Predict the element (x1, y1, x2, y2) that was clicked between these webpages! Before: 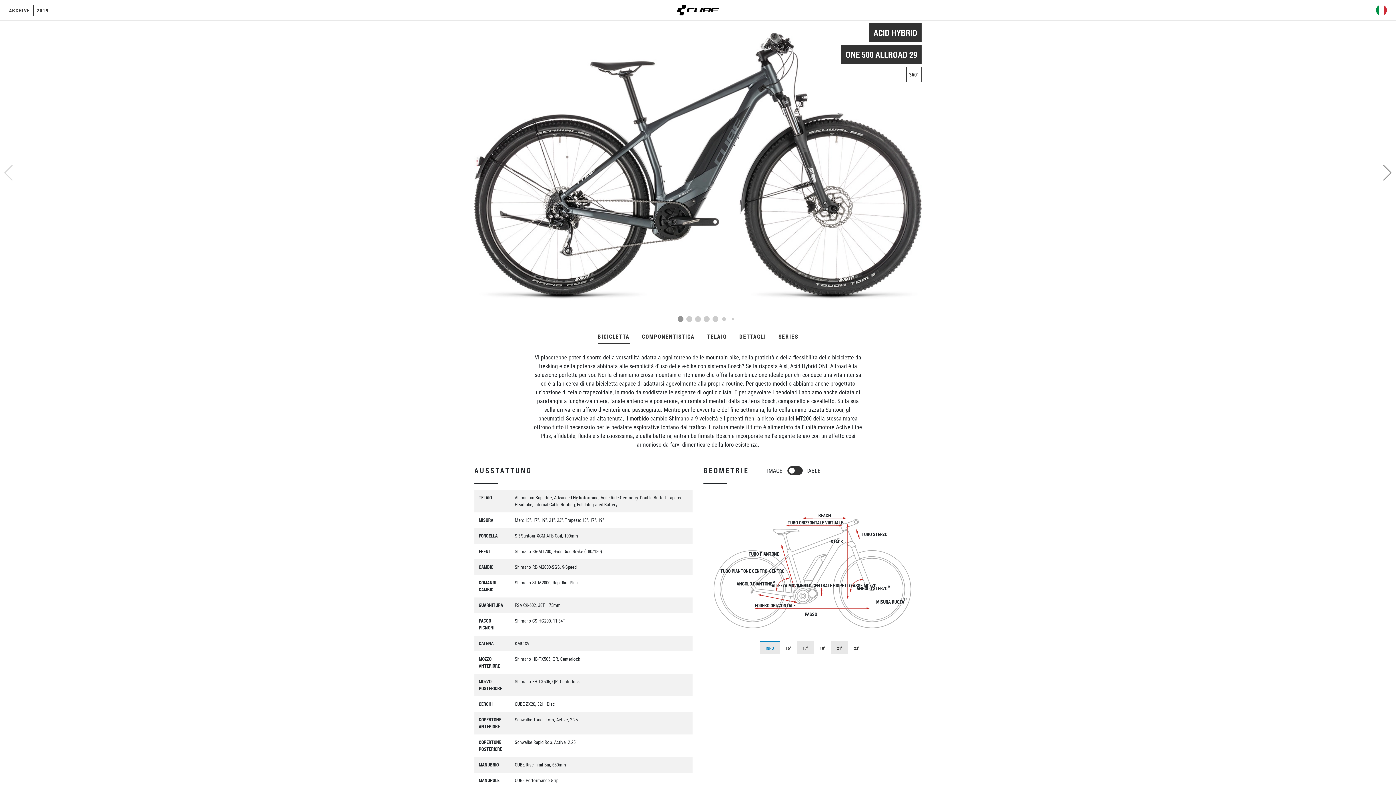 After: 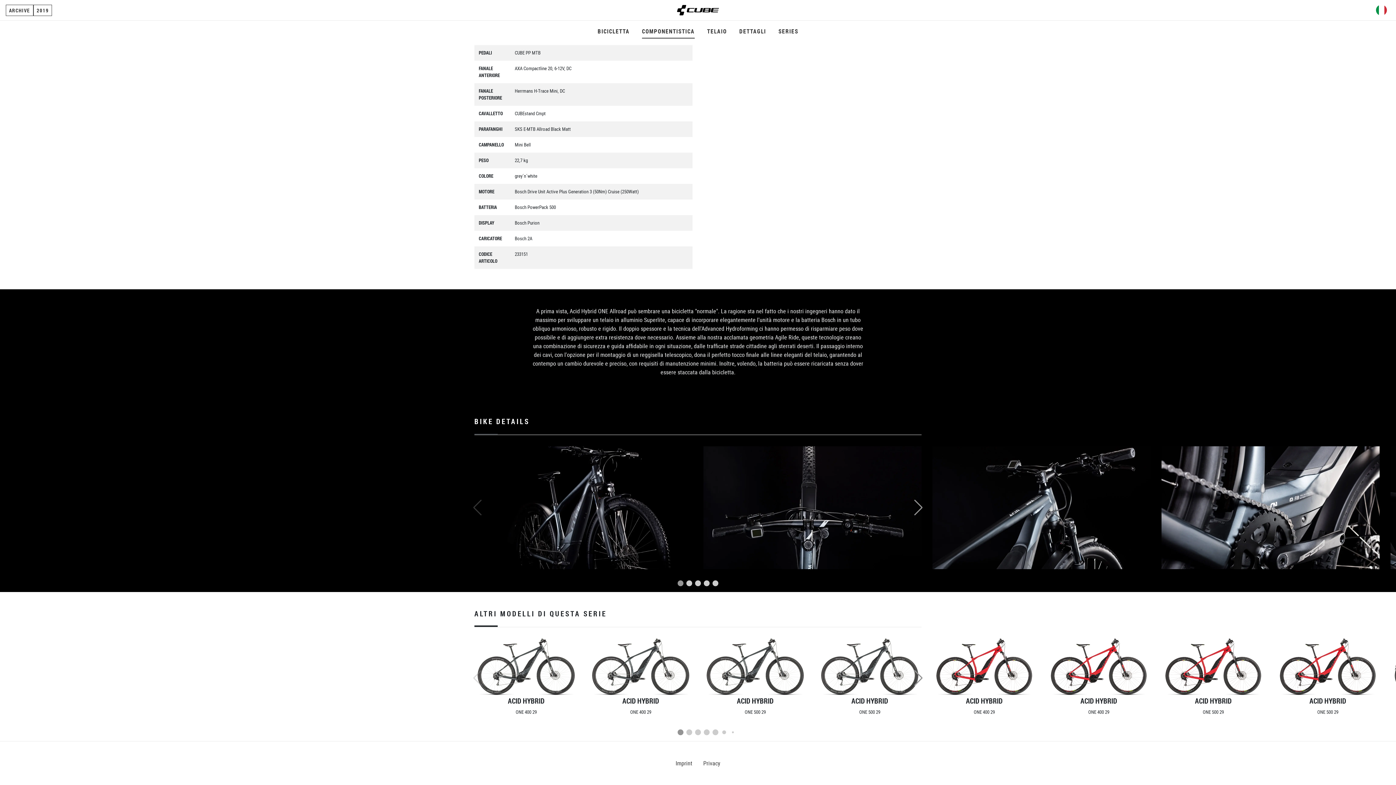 Action: bbox: (778, 329, 798, 344) label: SERIES